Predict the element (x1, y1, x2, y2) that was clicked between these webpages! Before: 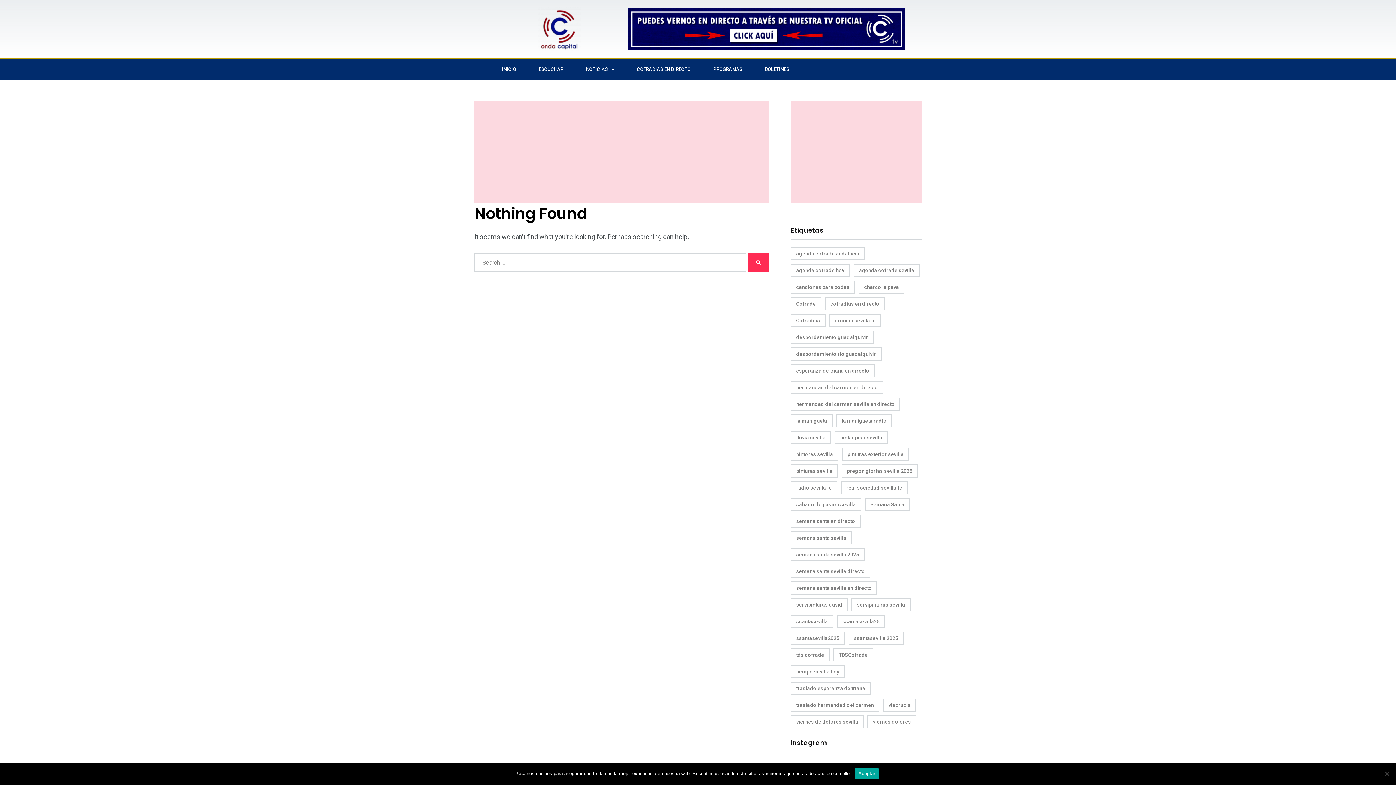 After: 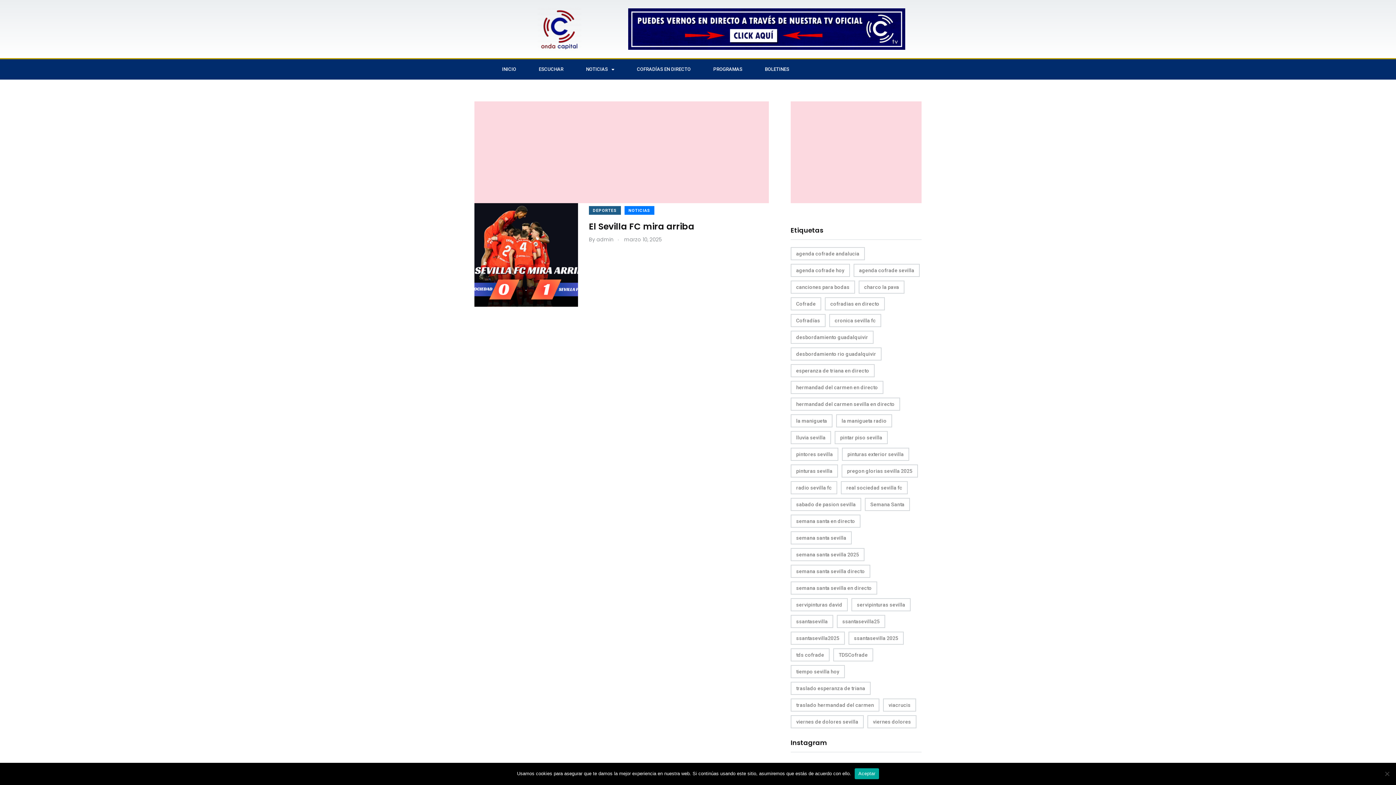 Action: bbox: (841, 481, 908, 494) label: real sociedad sevilla fc (1 elemento)